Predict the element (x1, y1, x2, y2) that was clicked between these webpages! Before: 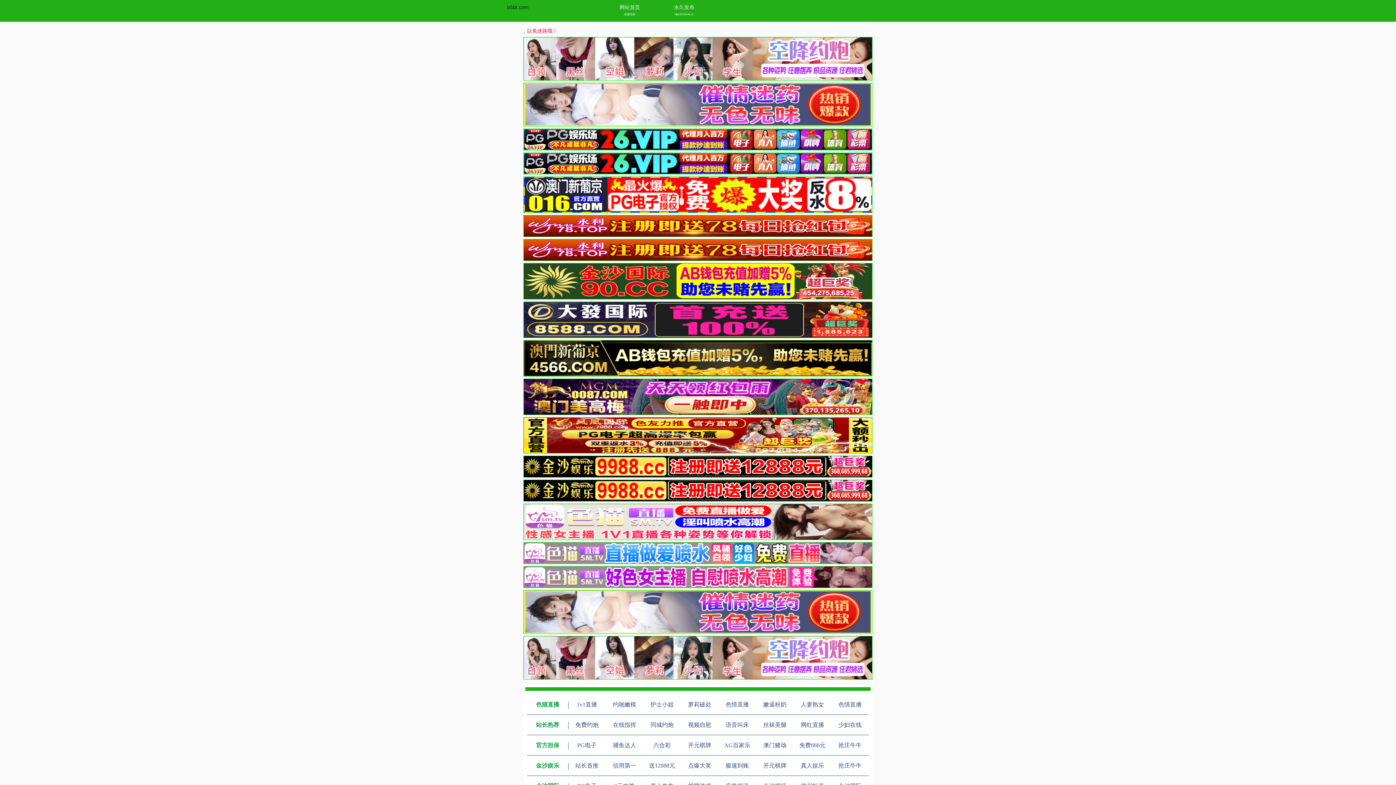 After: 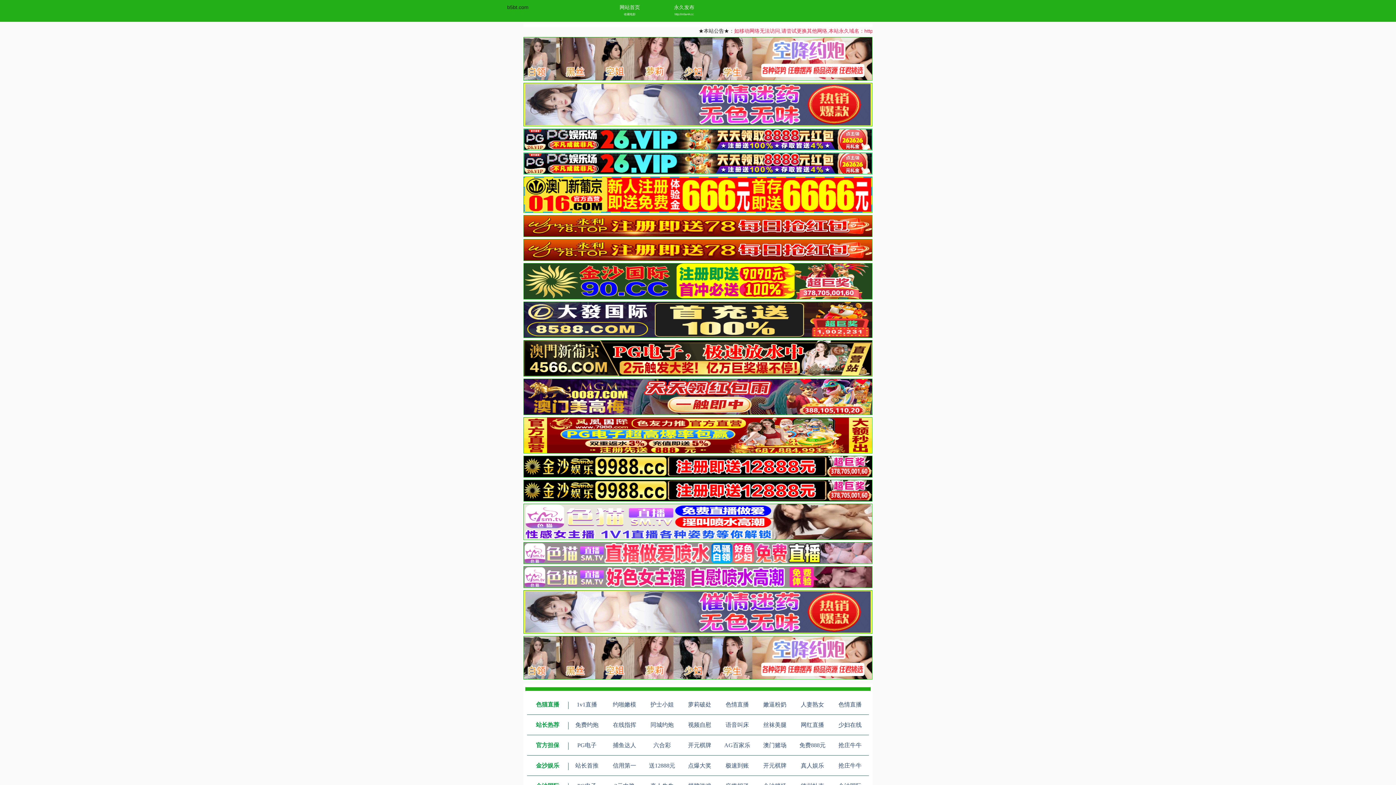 Action: bbox: (536, 762, 559, 769) label: 金沙娱乐